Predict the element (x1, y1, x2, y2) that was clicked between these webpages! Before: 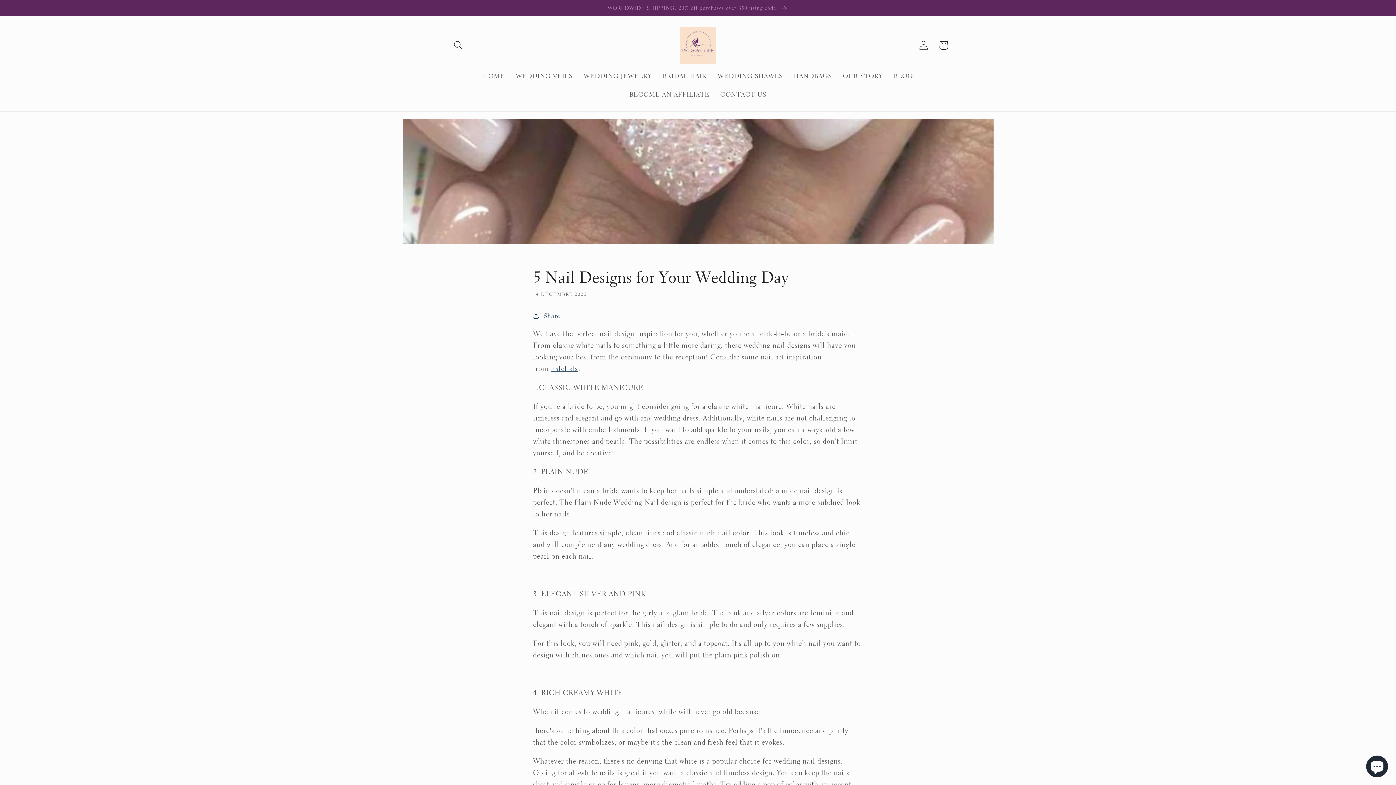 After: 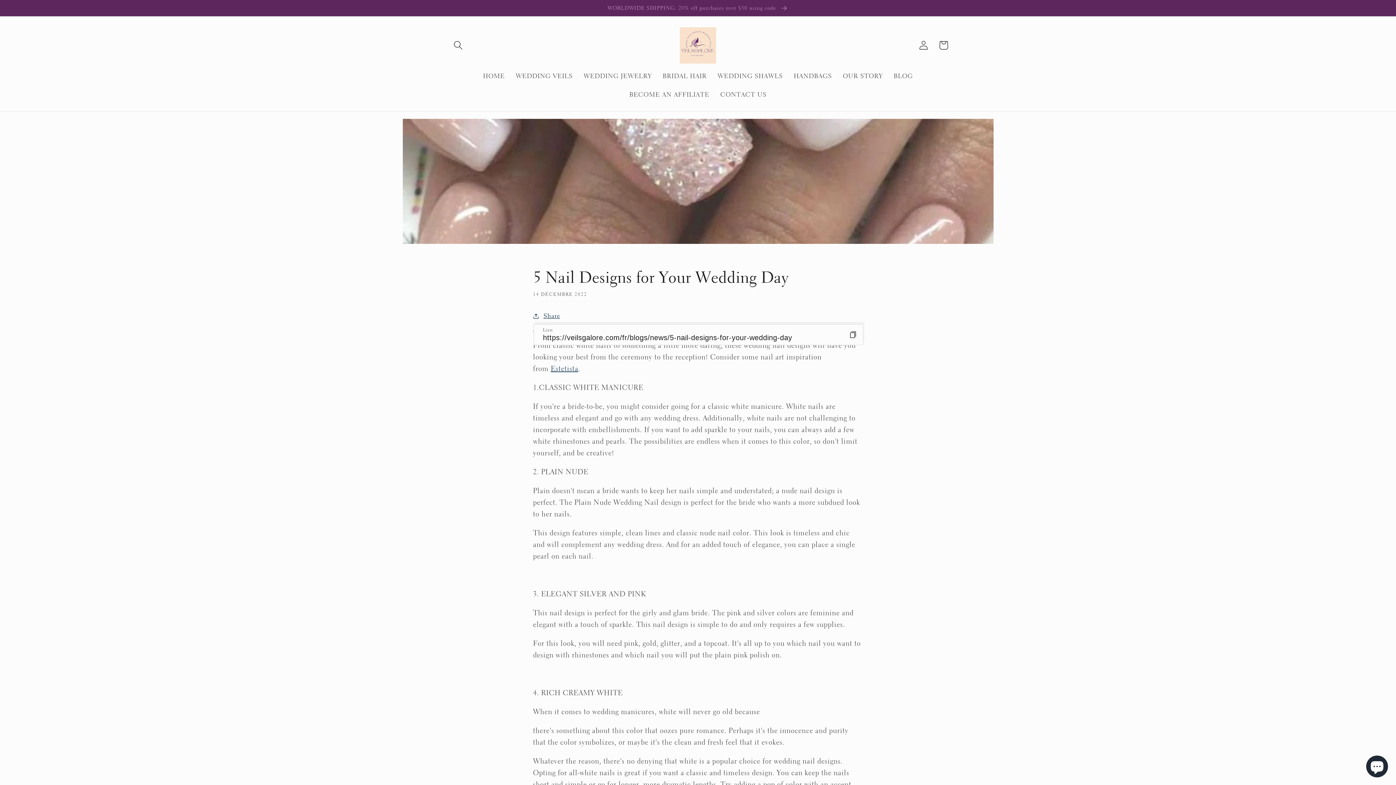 Action: bbox: (533, 310, 560, 321) label: Share